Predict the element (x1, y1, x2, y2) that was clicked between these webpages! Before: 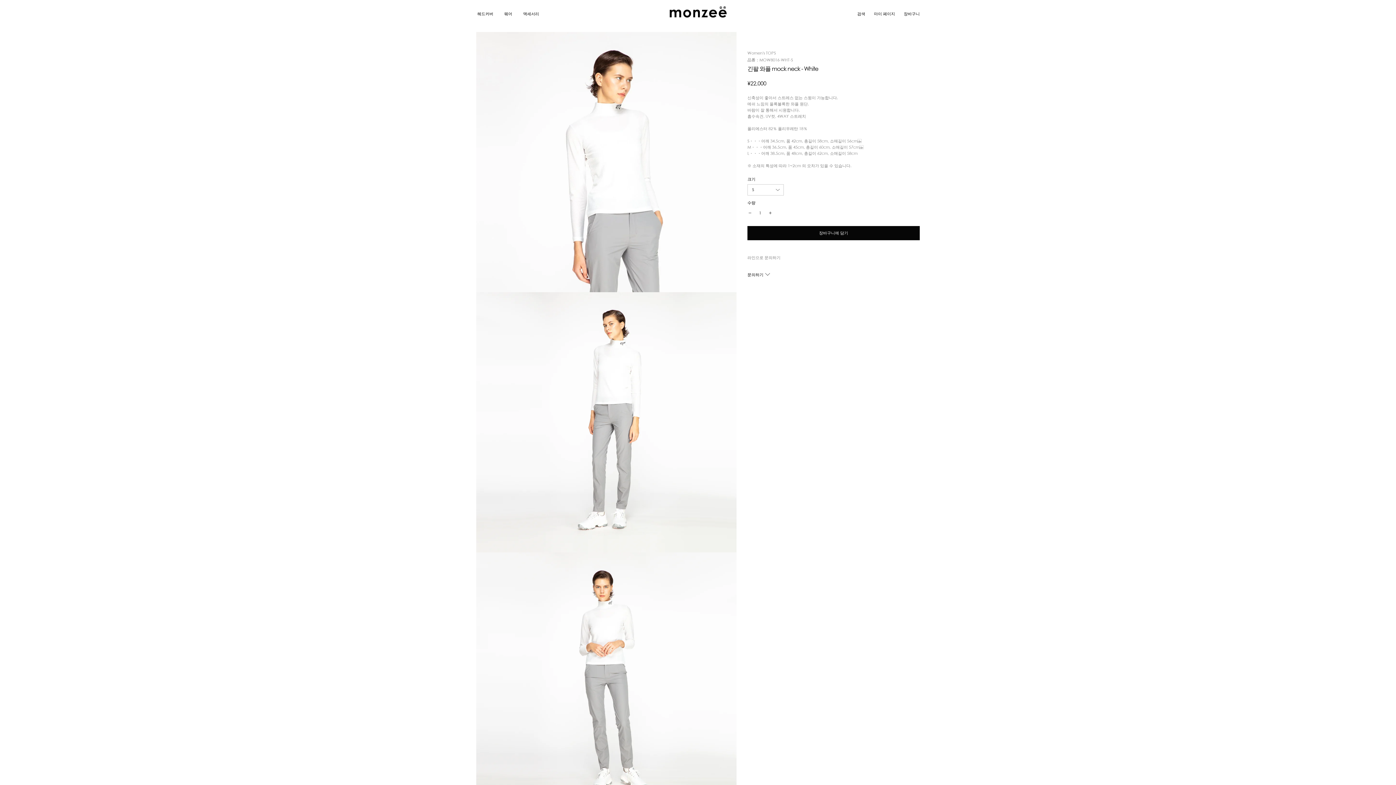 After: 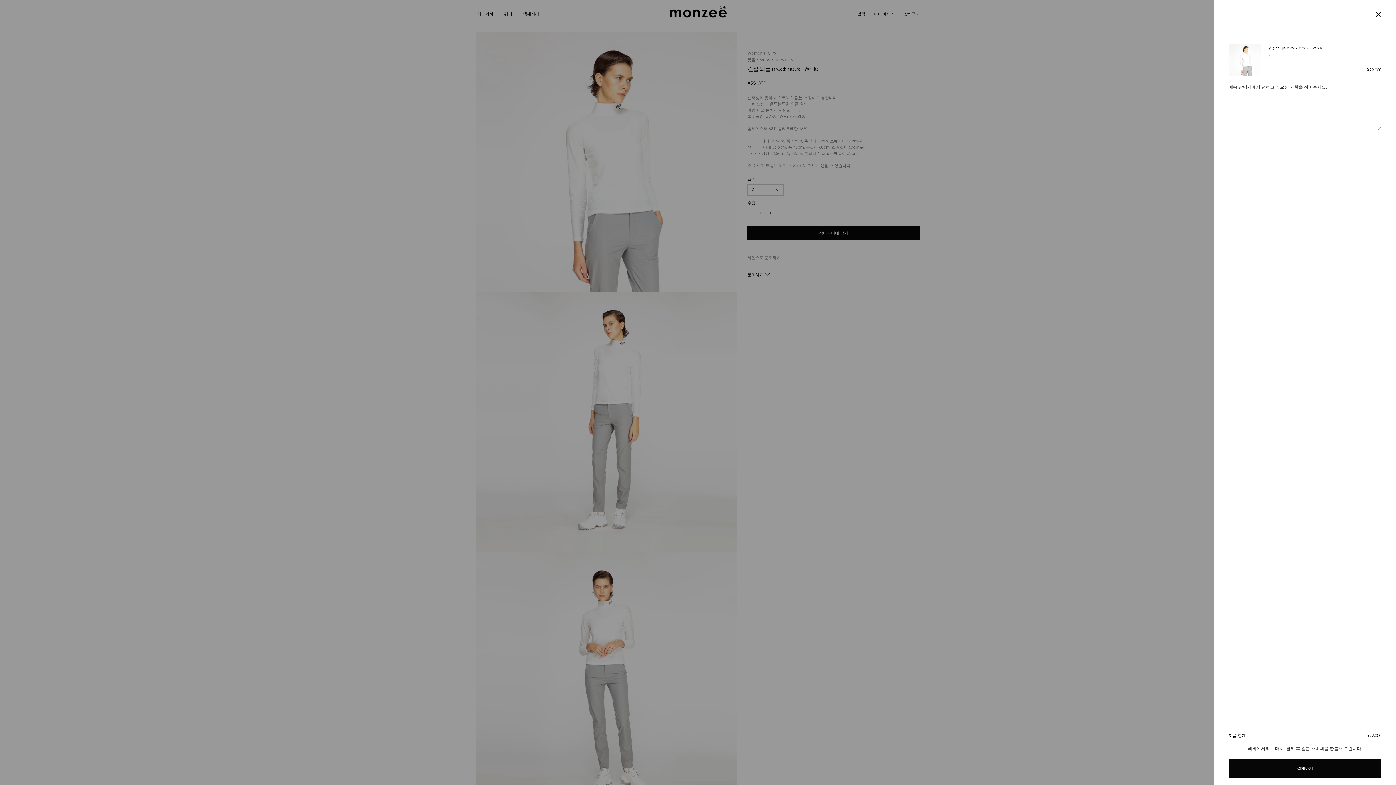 Action: bbox: (747, 226, 920, 240) label: 장바구니에 담기